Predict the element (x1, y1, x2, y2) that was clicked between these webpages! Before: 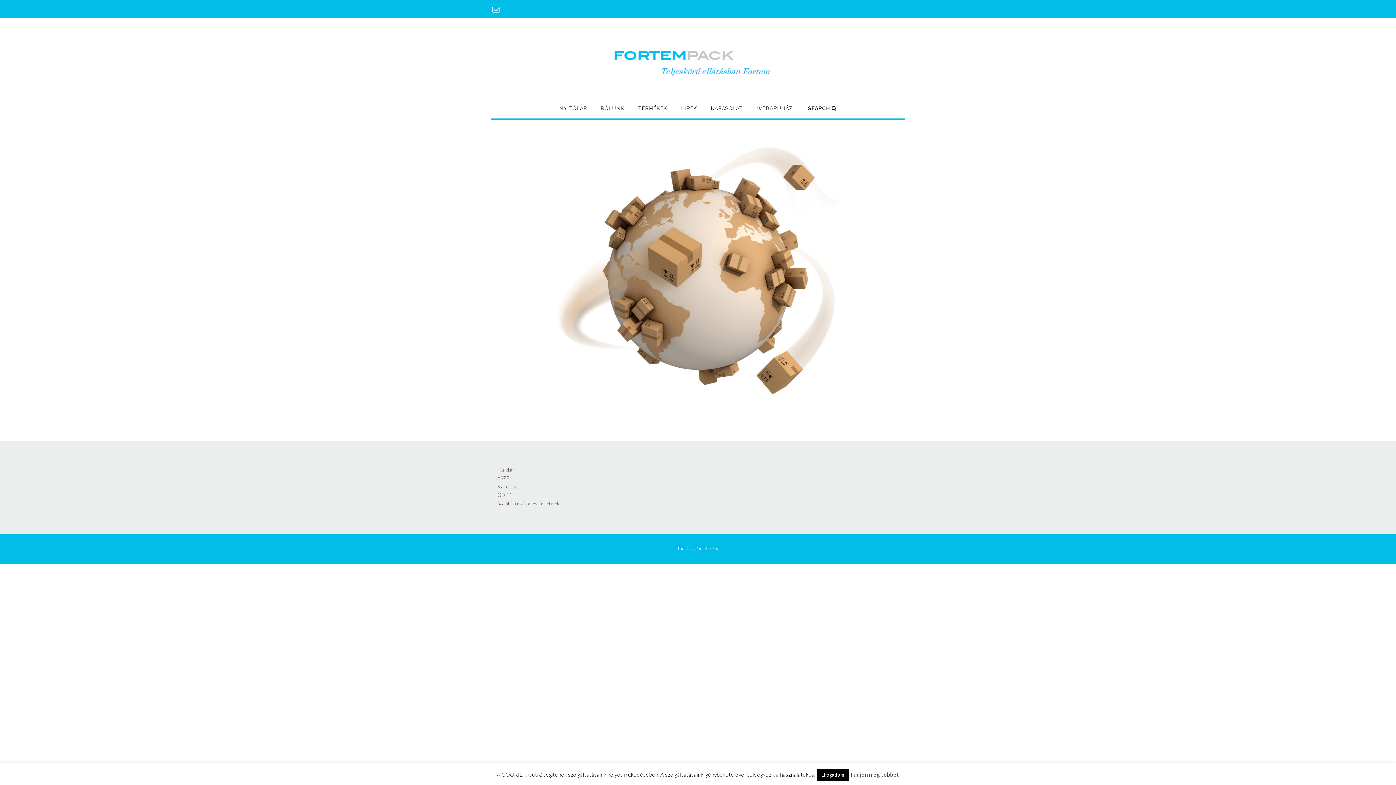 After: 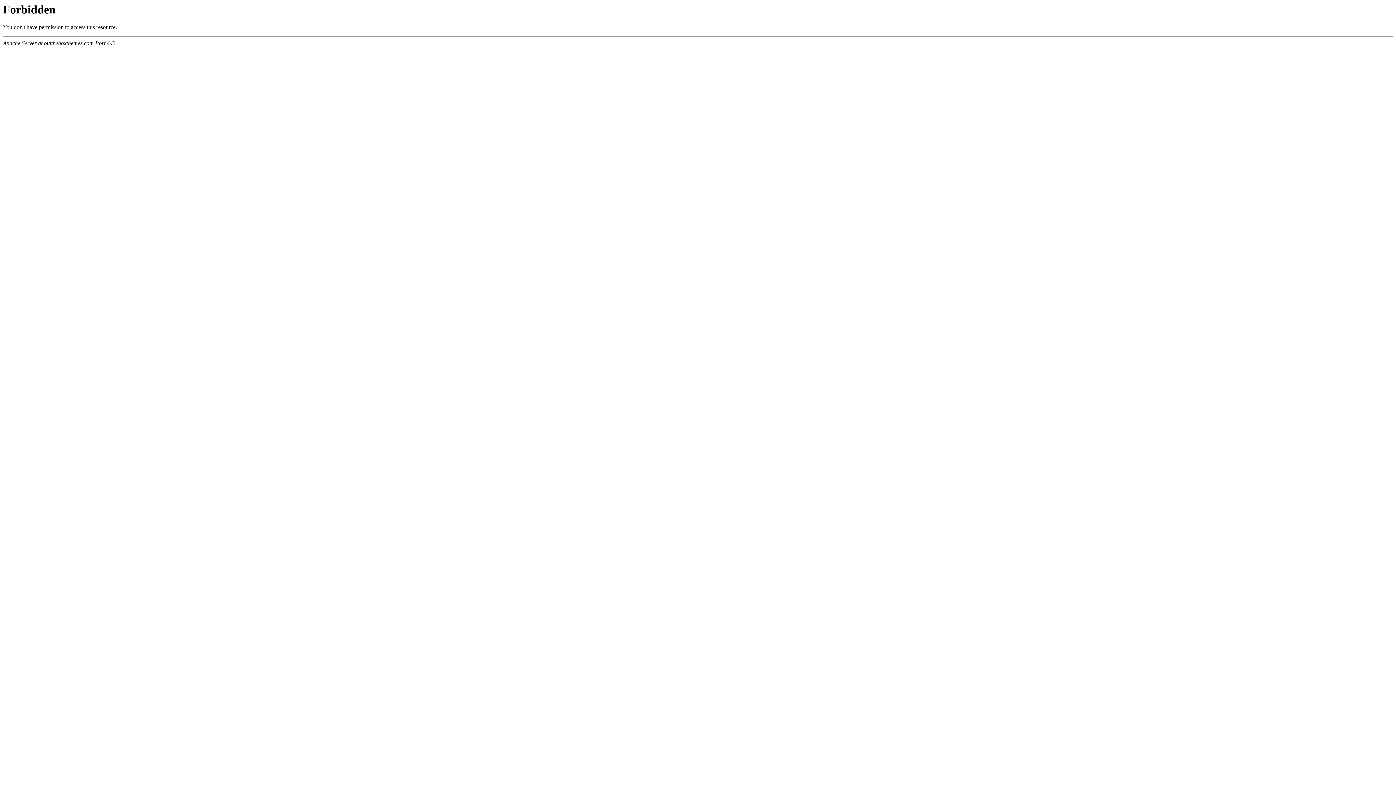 Action: bbox: (696, 546, 719, 551) label: Out the Box